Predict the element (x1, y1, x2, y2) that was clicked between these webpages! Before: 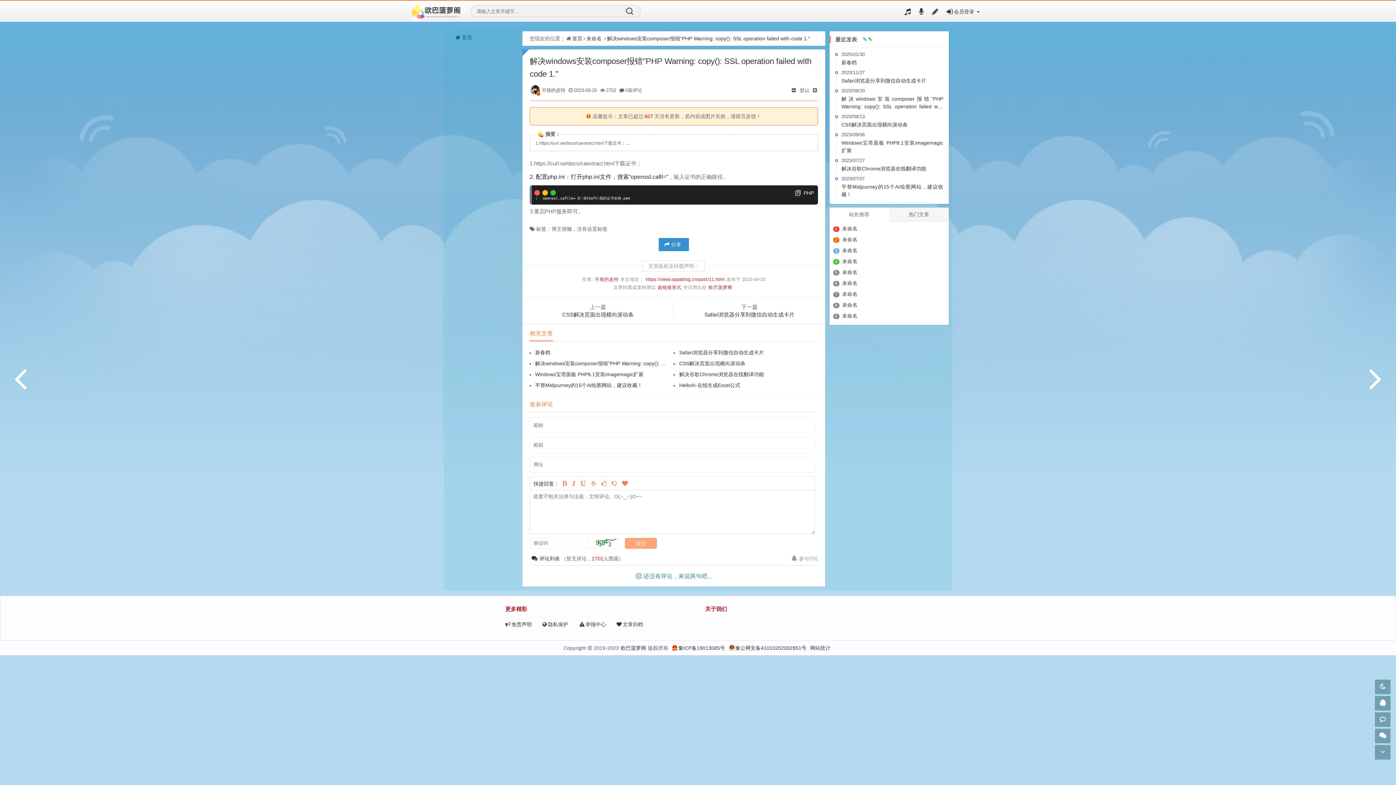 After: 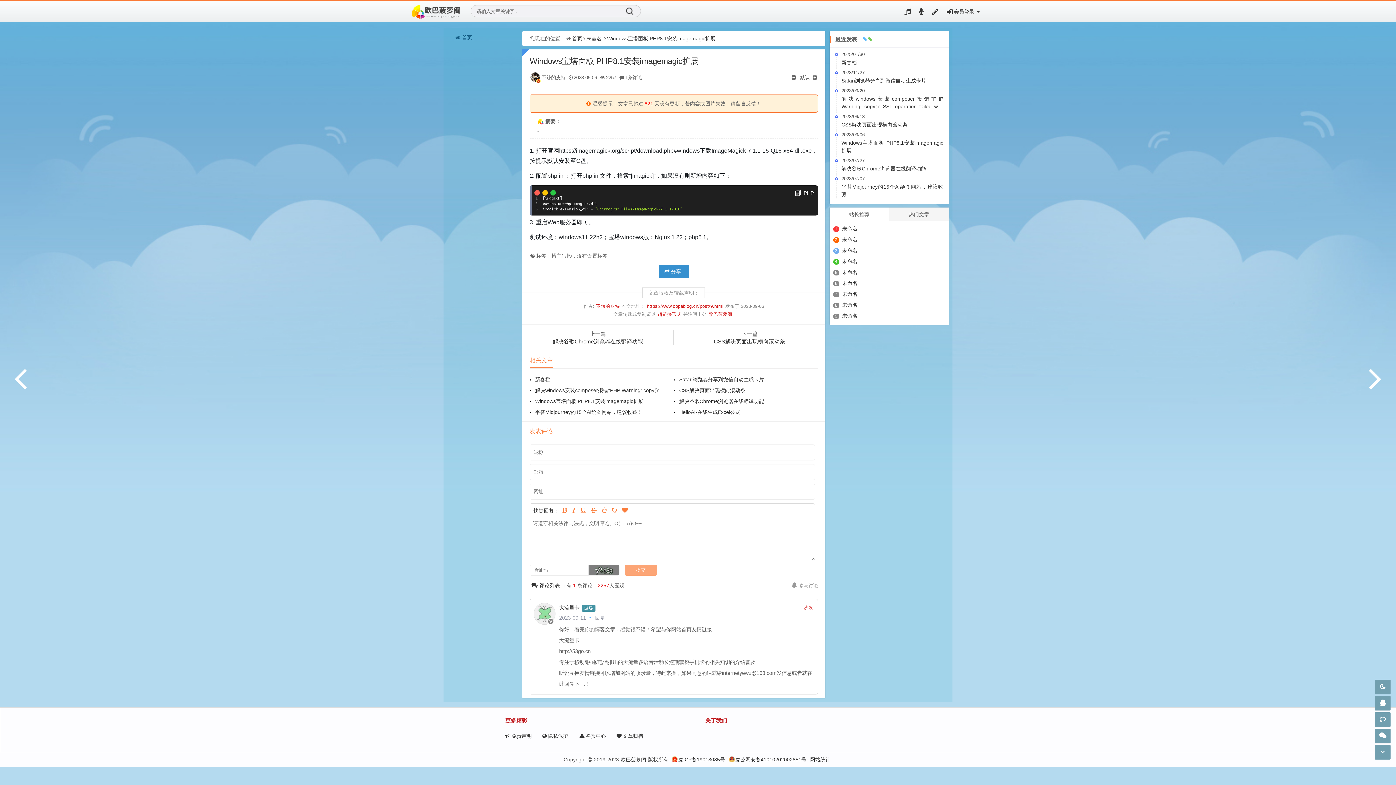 Action: bbox: (841, 139, 943, 154) label: Windows宝塔面板 PHP8.1安装imagemagic扩展